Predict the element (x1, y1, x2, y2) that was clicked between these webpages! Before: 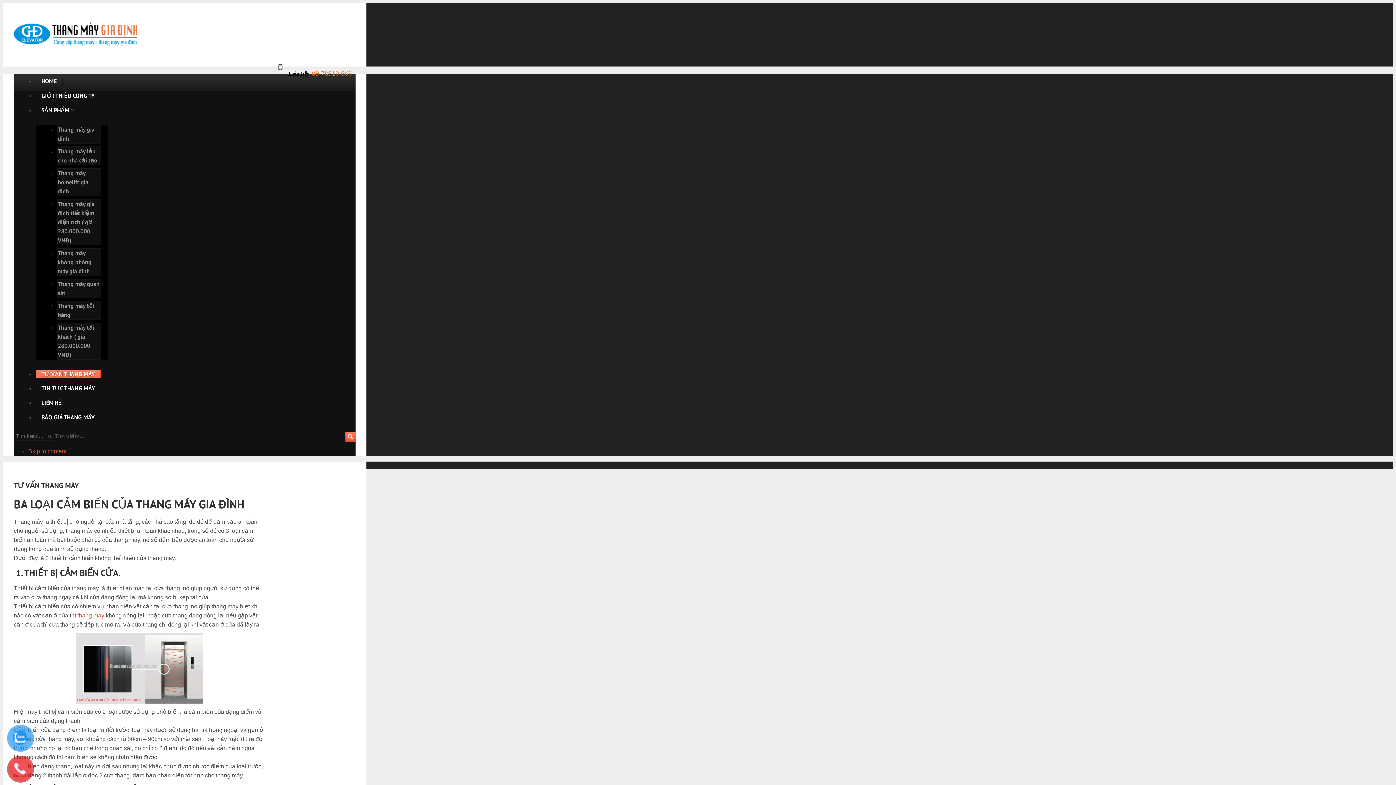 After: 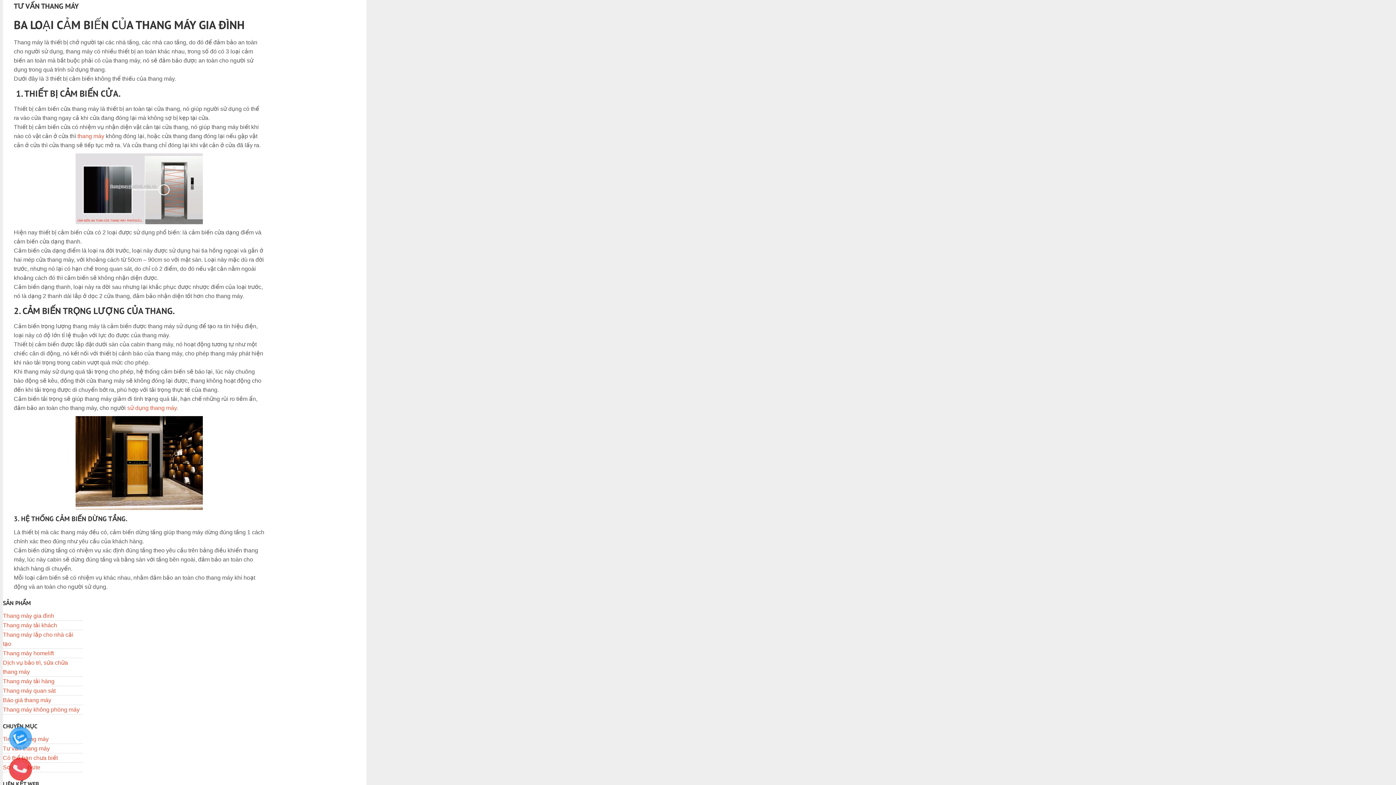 Action: bbox: (28, 448, 66, 454) label: Skip to content